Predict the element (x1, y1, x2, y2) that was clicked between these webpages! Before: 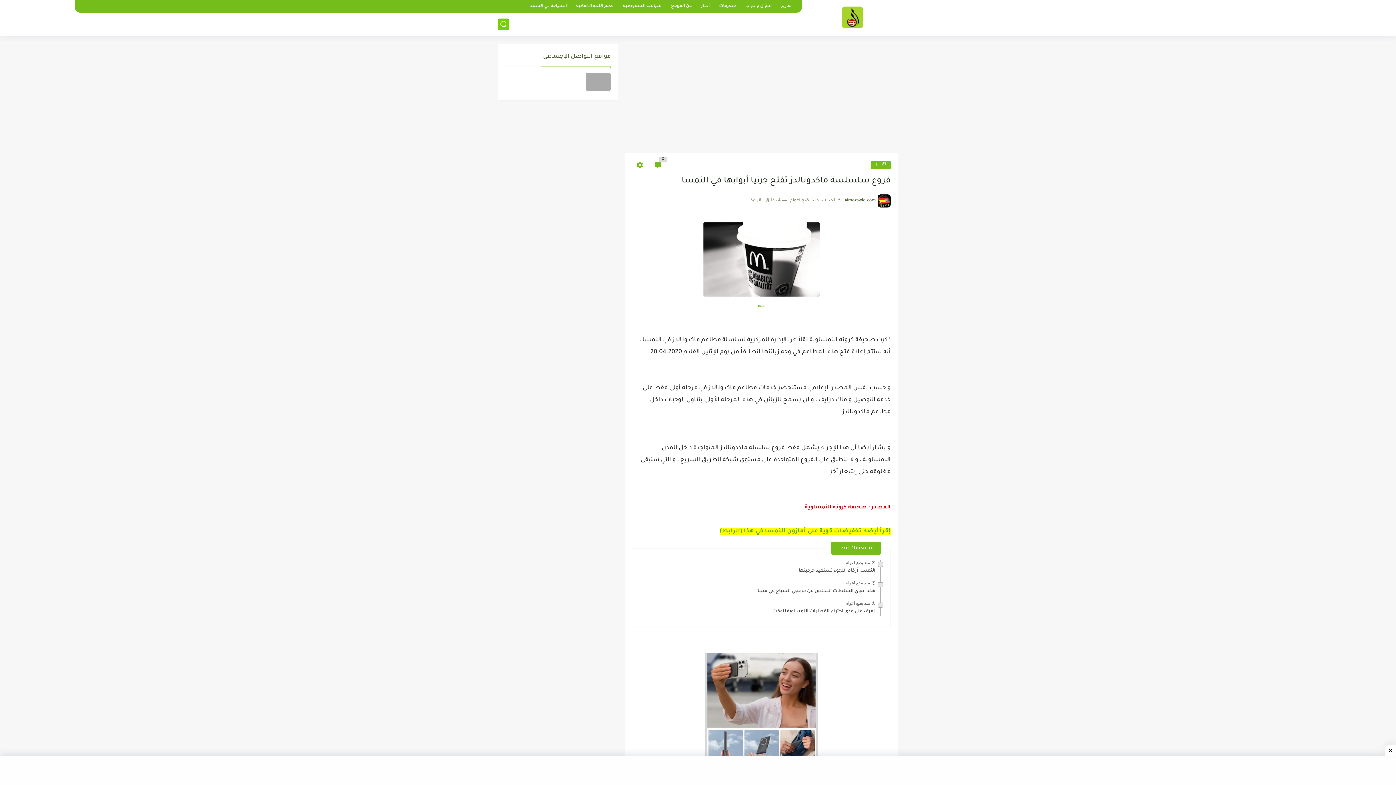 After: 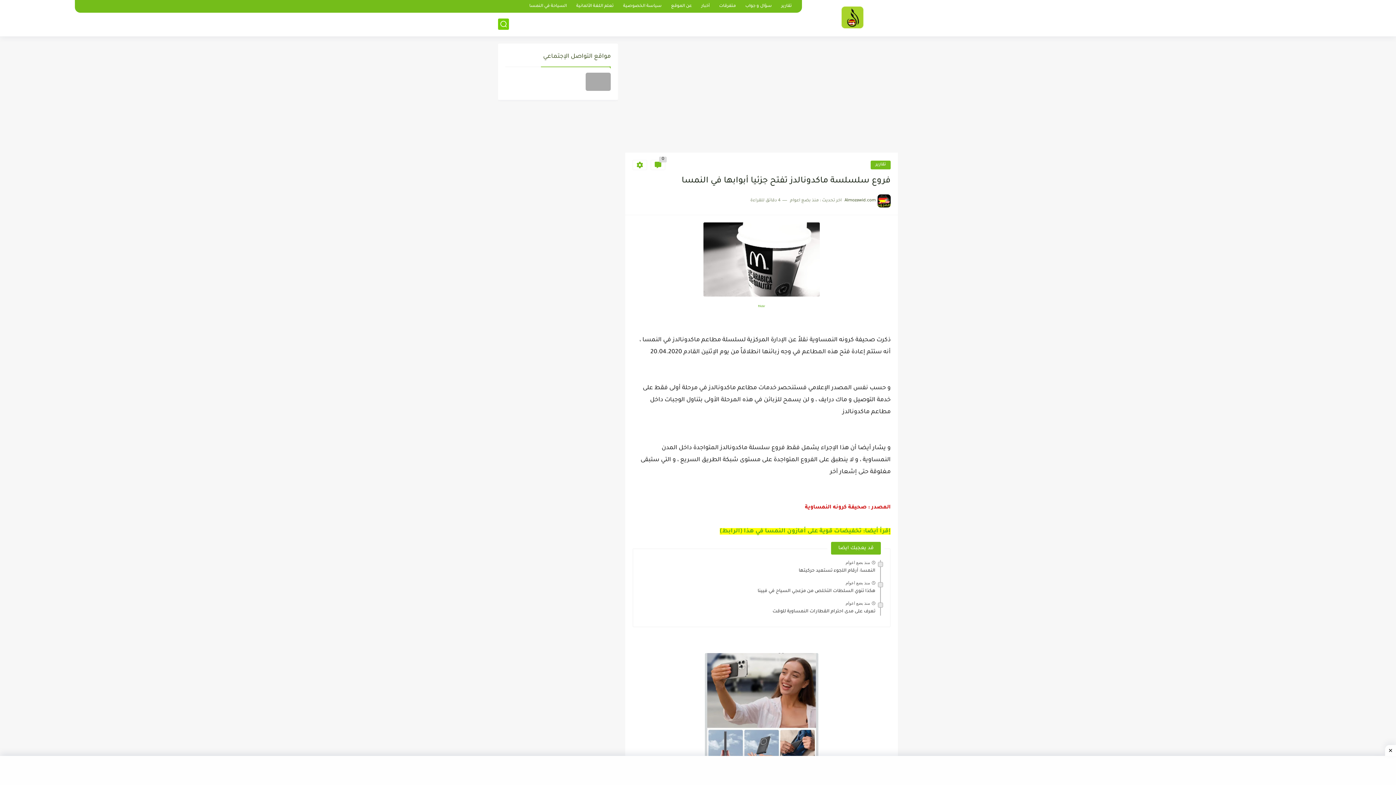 Action: label: flickr bbox: (758, 305, 765, 308)